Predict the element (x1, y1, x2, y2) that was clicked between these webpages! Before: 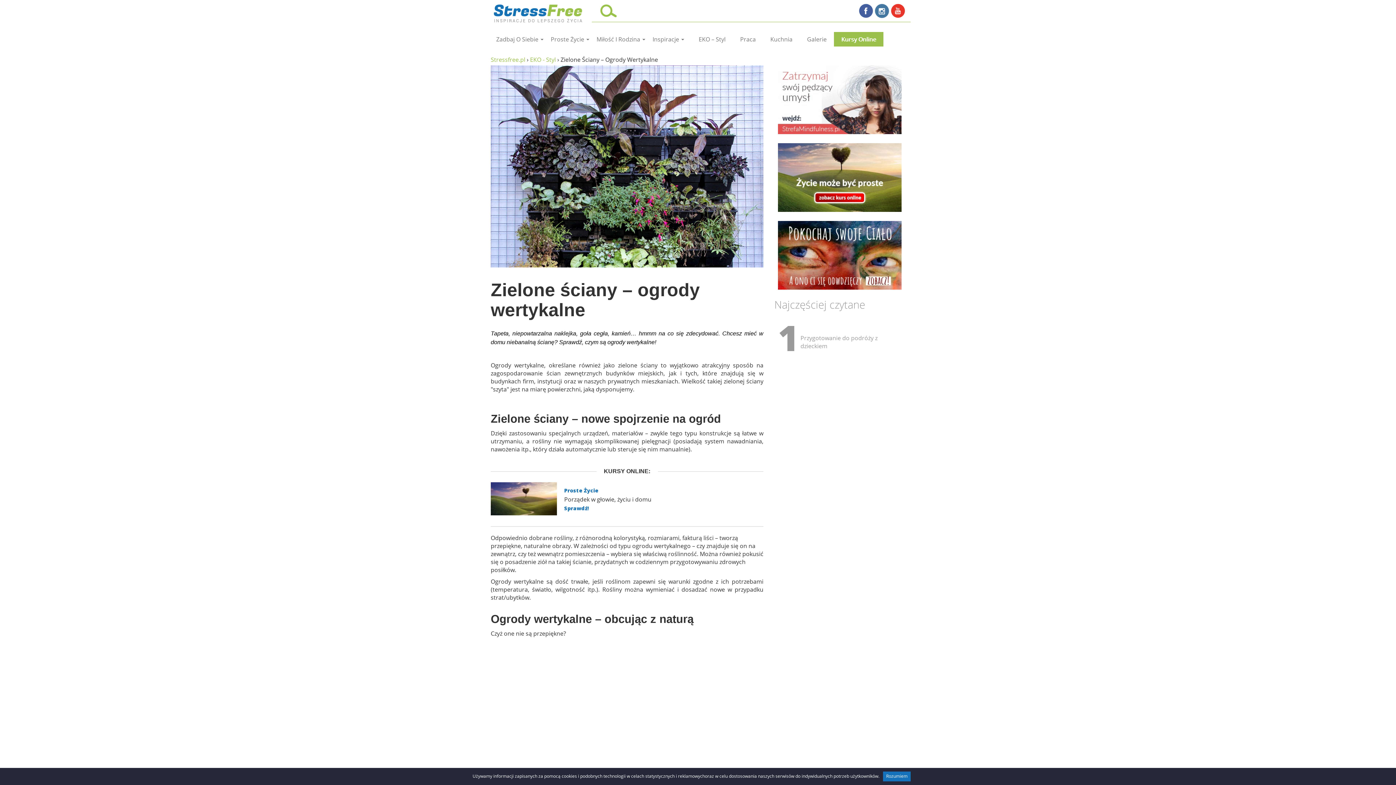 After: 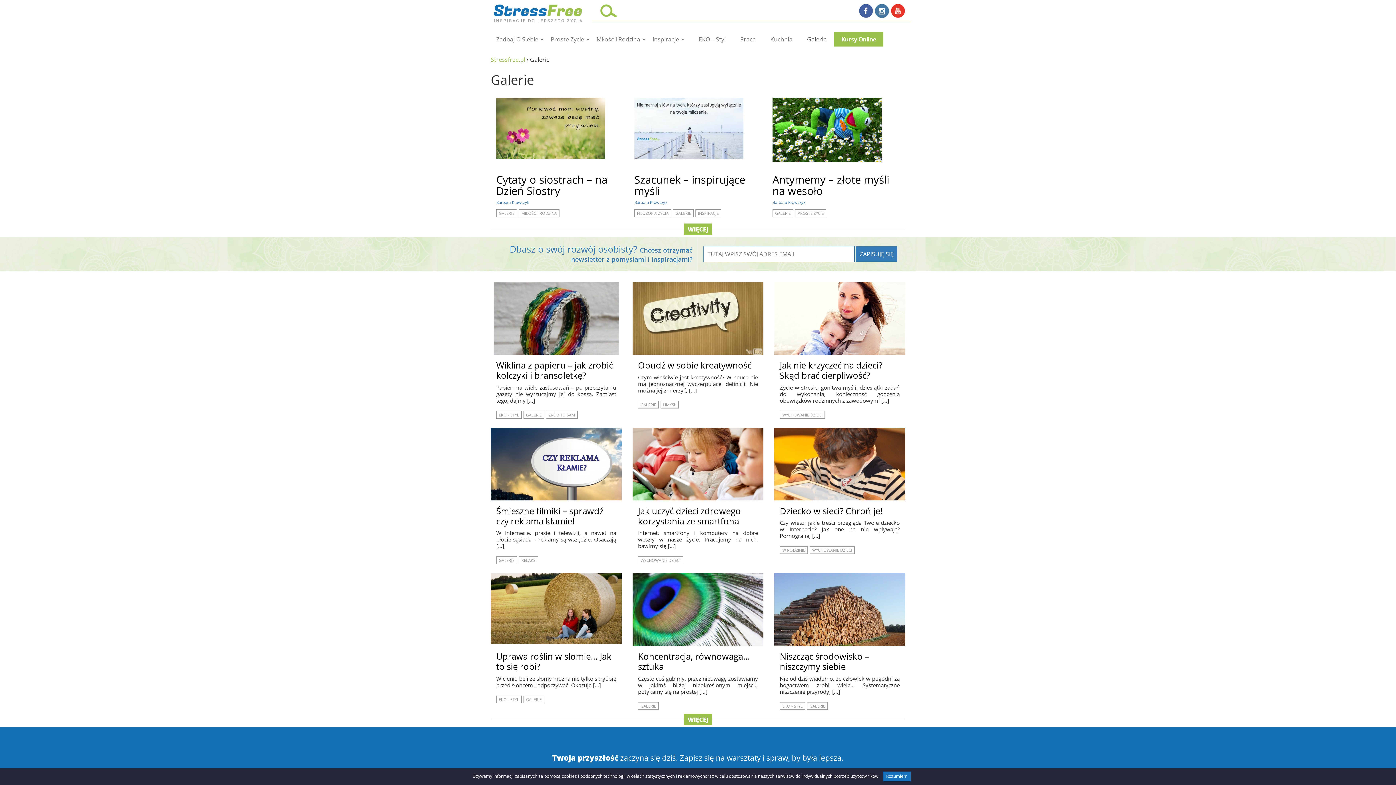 Action: bbox: (800, 31, 834, 46) label: Galerie